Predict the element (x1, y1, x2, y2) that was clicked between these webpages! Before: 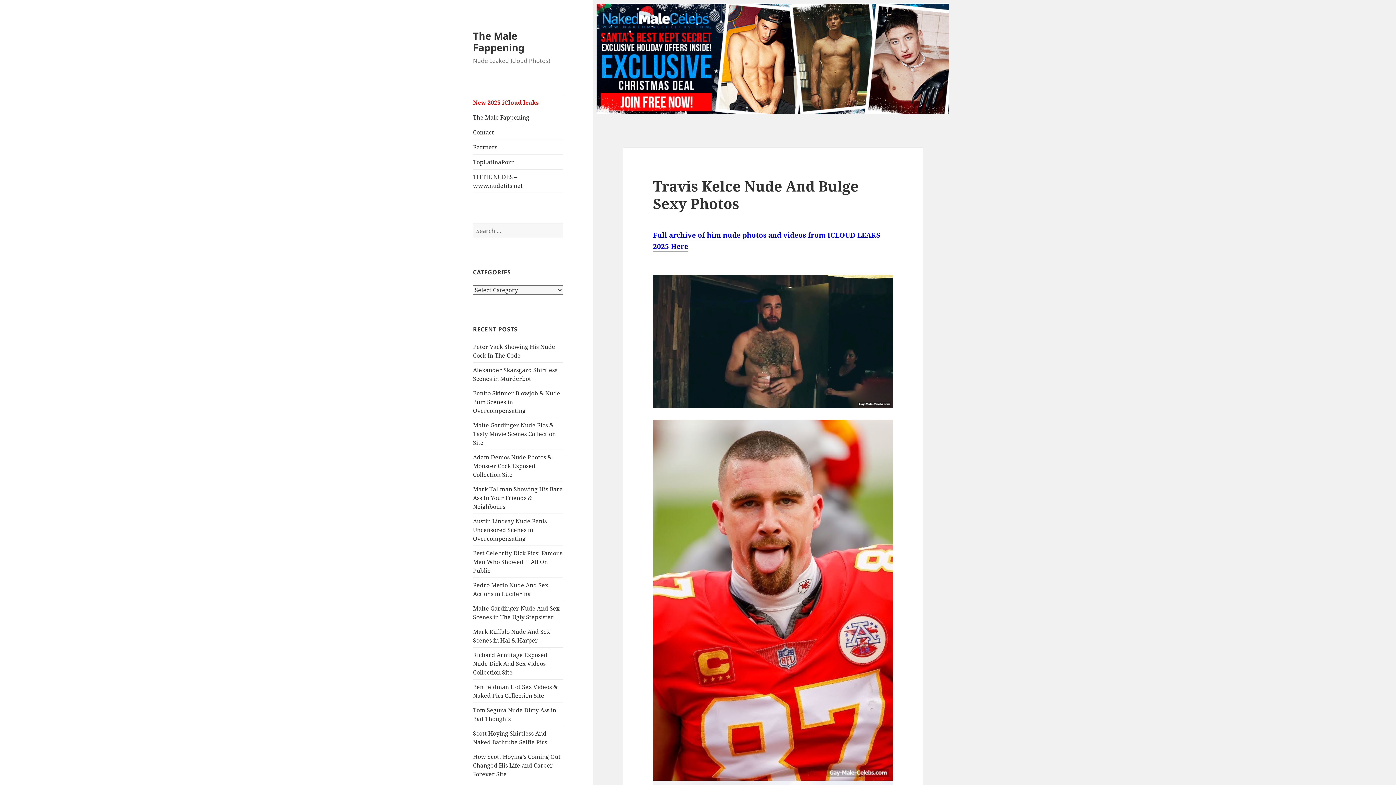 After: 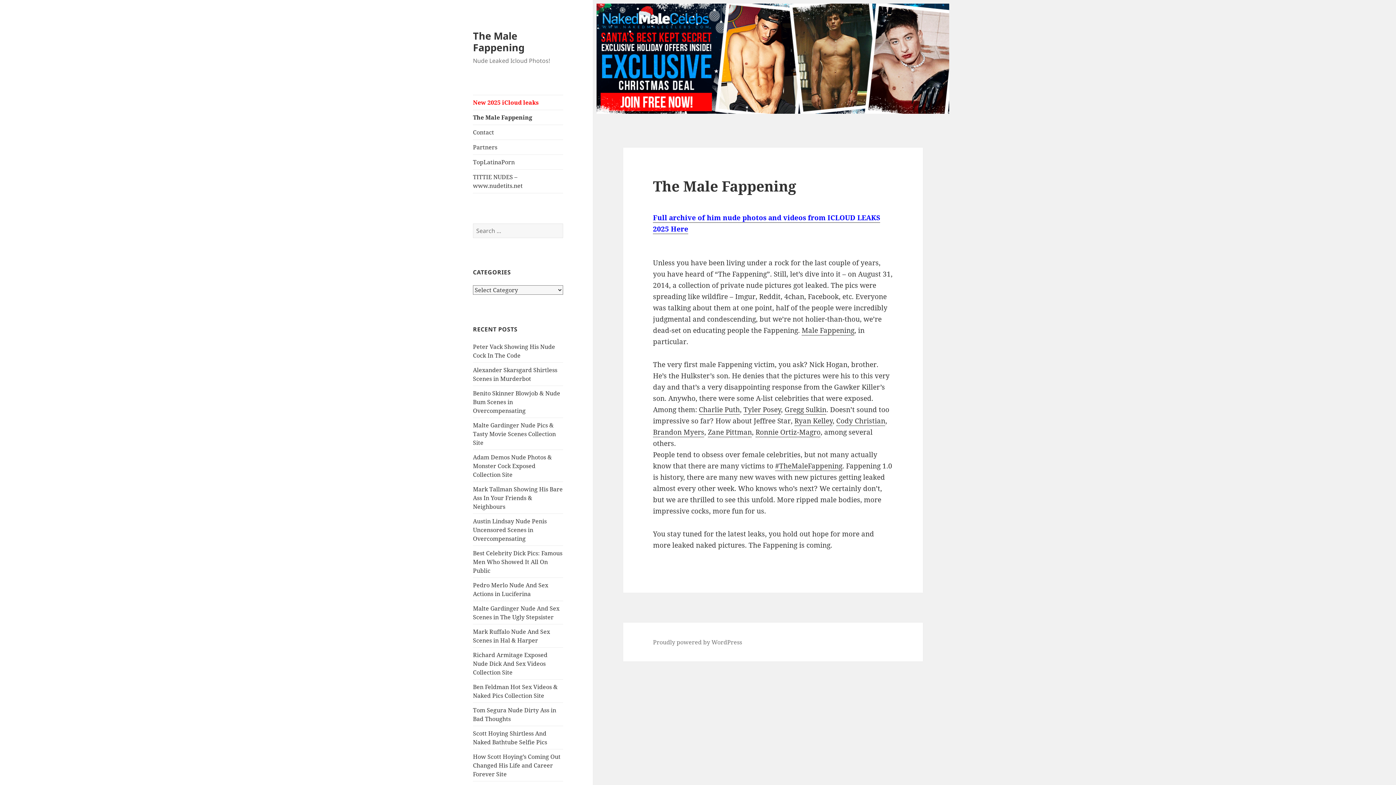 Action: bbox: (473, 110, 563, 124) label: The Male Fappening